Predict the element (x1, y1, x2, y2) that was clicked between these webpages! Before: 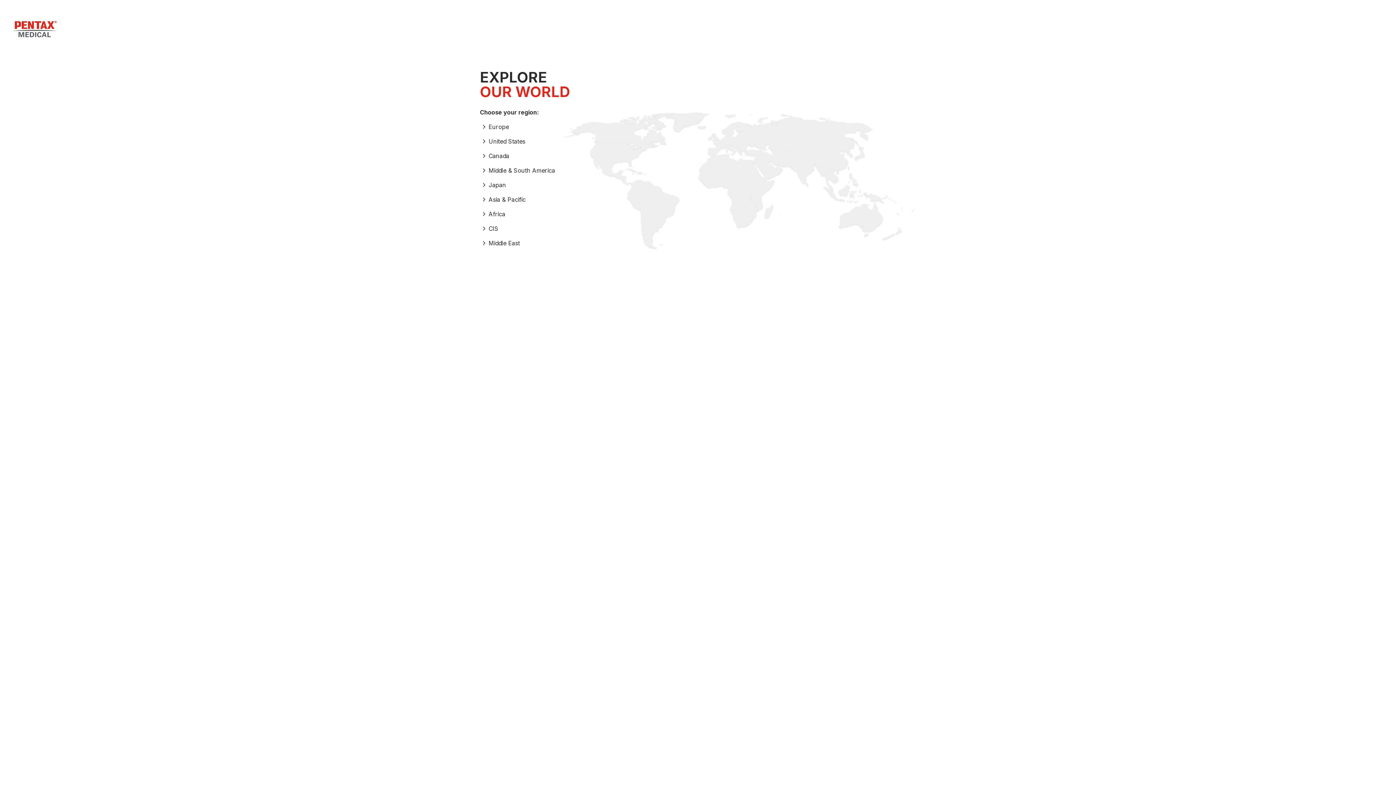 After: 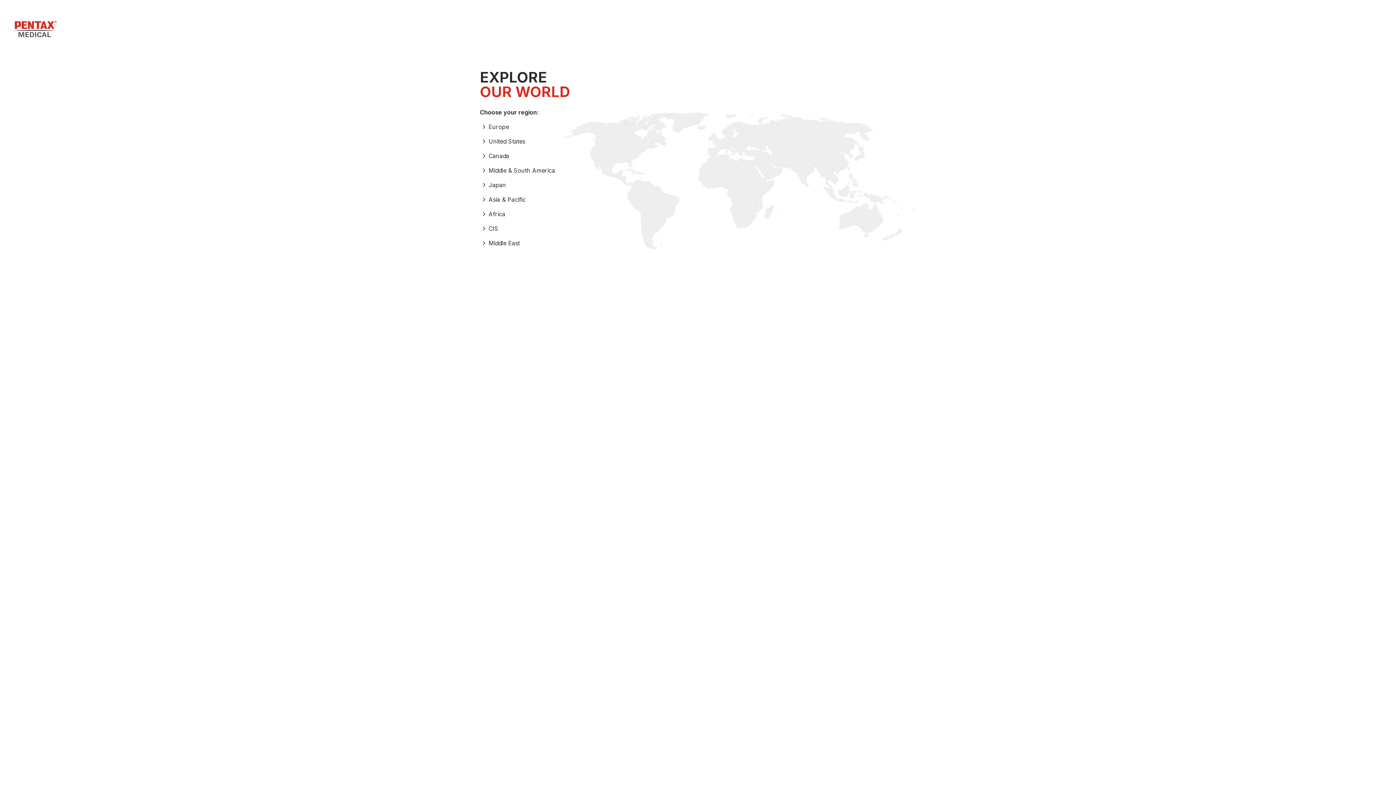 Action: bbox: (11, 20, 1384, 38)